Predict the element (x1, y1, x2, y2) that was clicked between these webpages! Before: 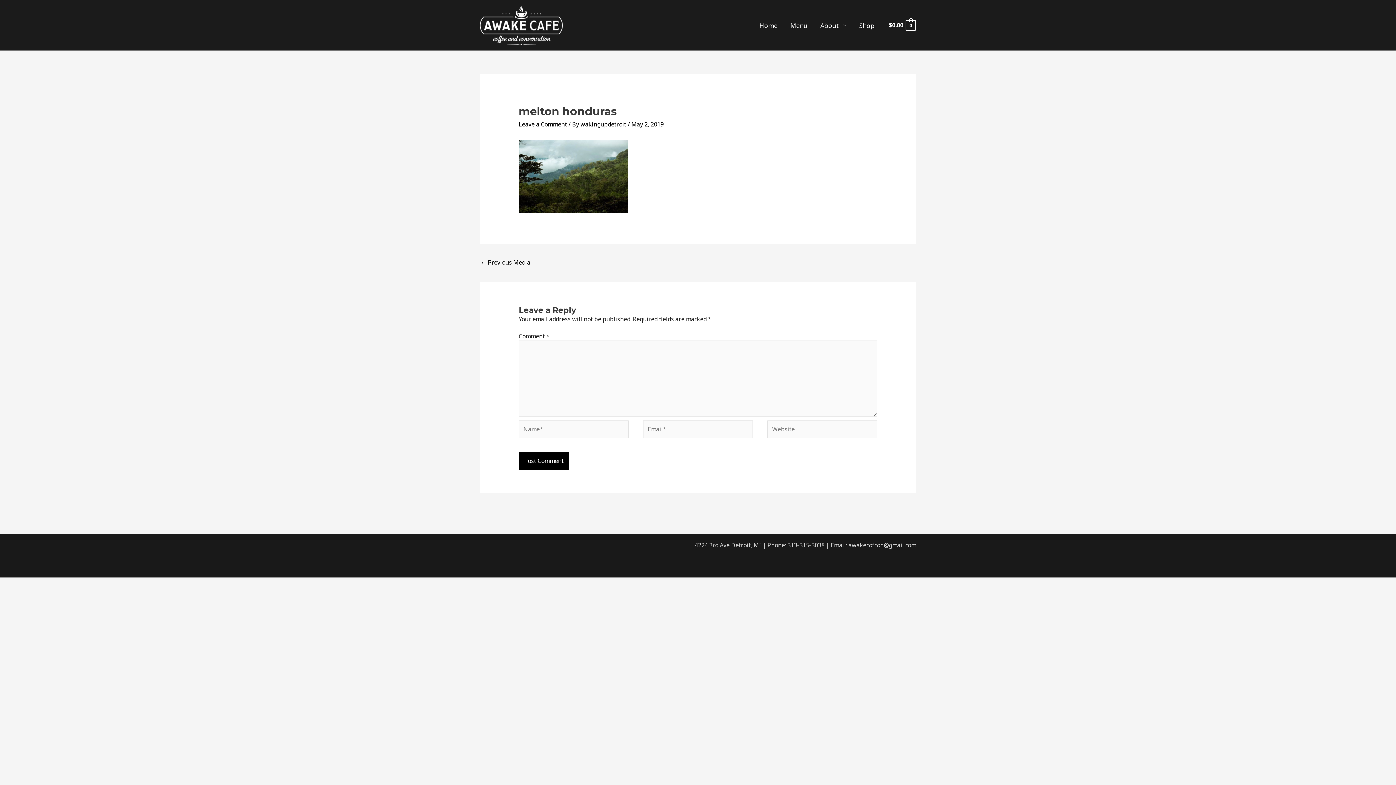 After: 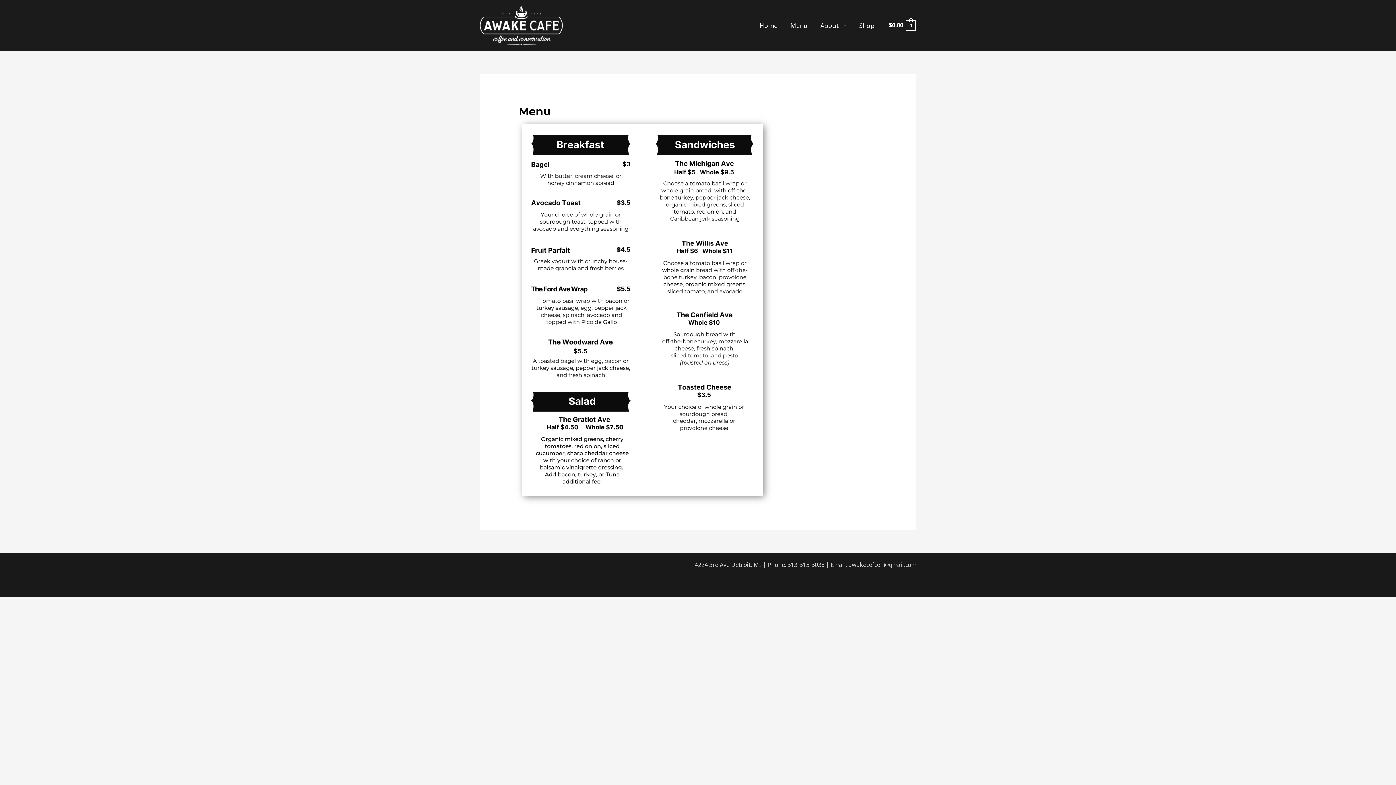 Action: bbox: (784, 19, 814, 30) label: Menu